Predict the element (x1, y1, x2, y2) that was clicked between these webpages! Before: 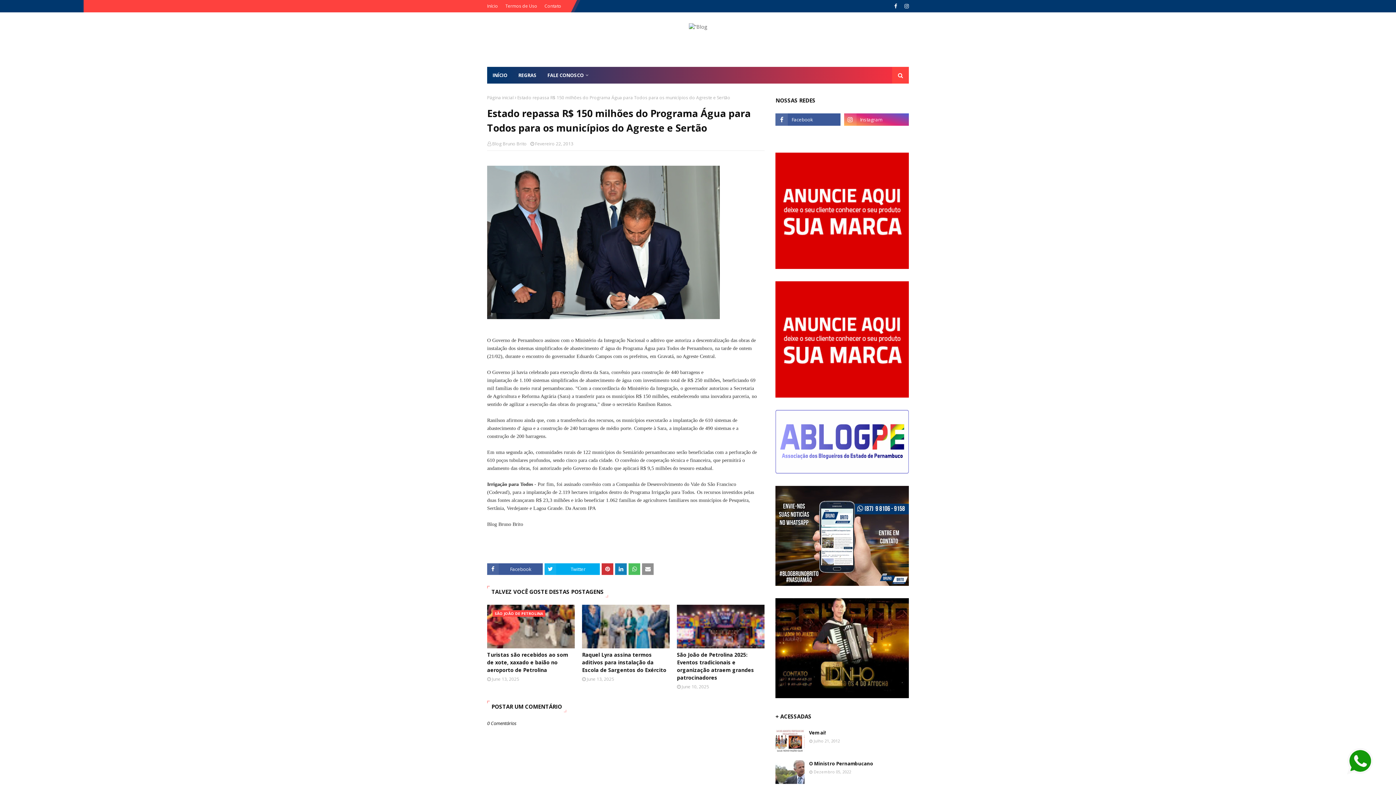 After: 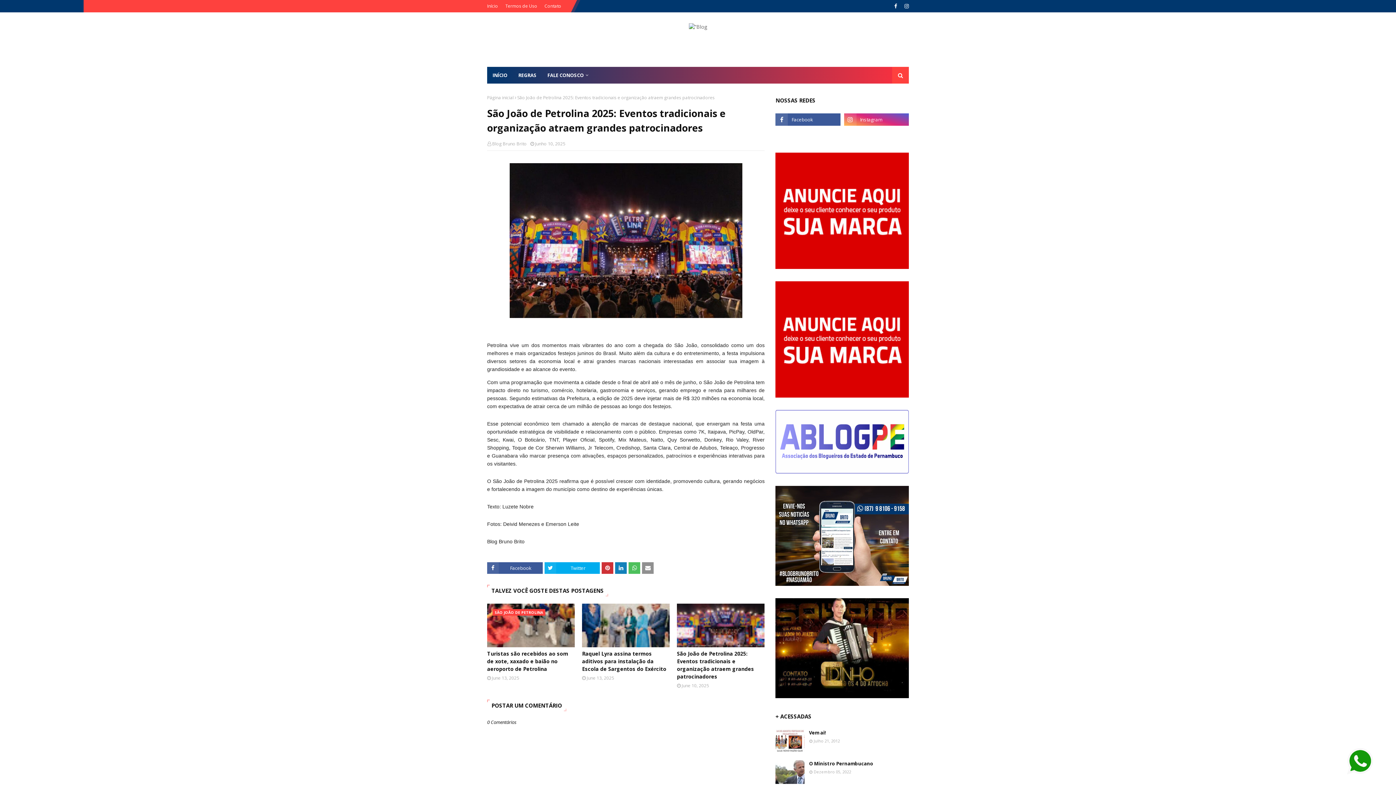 Action: bbox: (677, 651, 764, 681) label: São João de Petrolina 2025: Eventos tradicionais e organização atraem grandes patrocinadores